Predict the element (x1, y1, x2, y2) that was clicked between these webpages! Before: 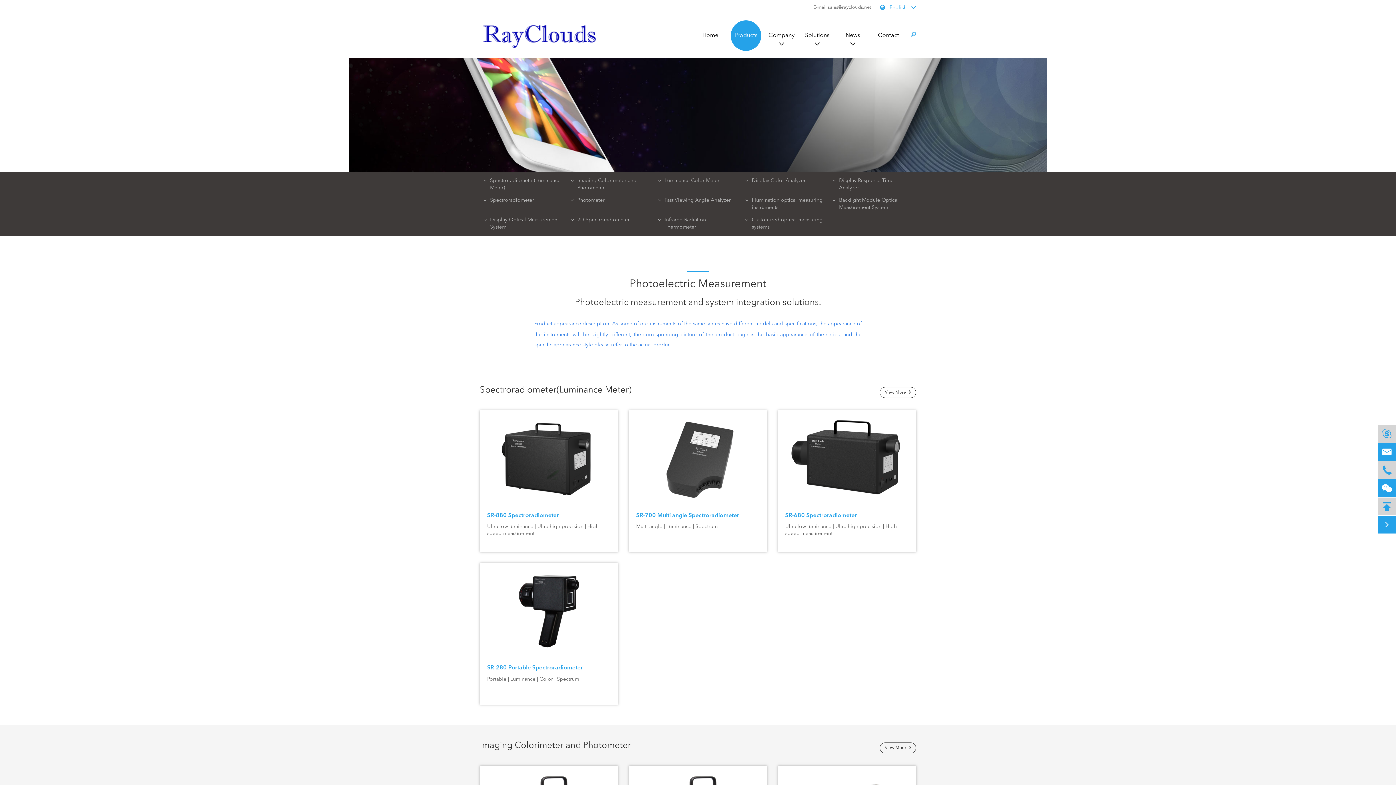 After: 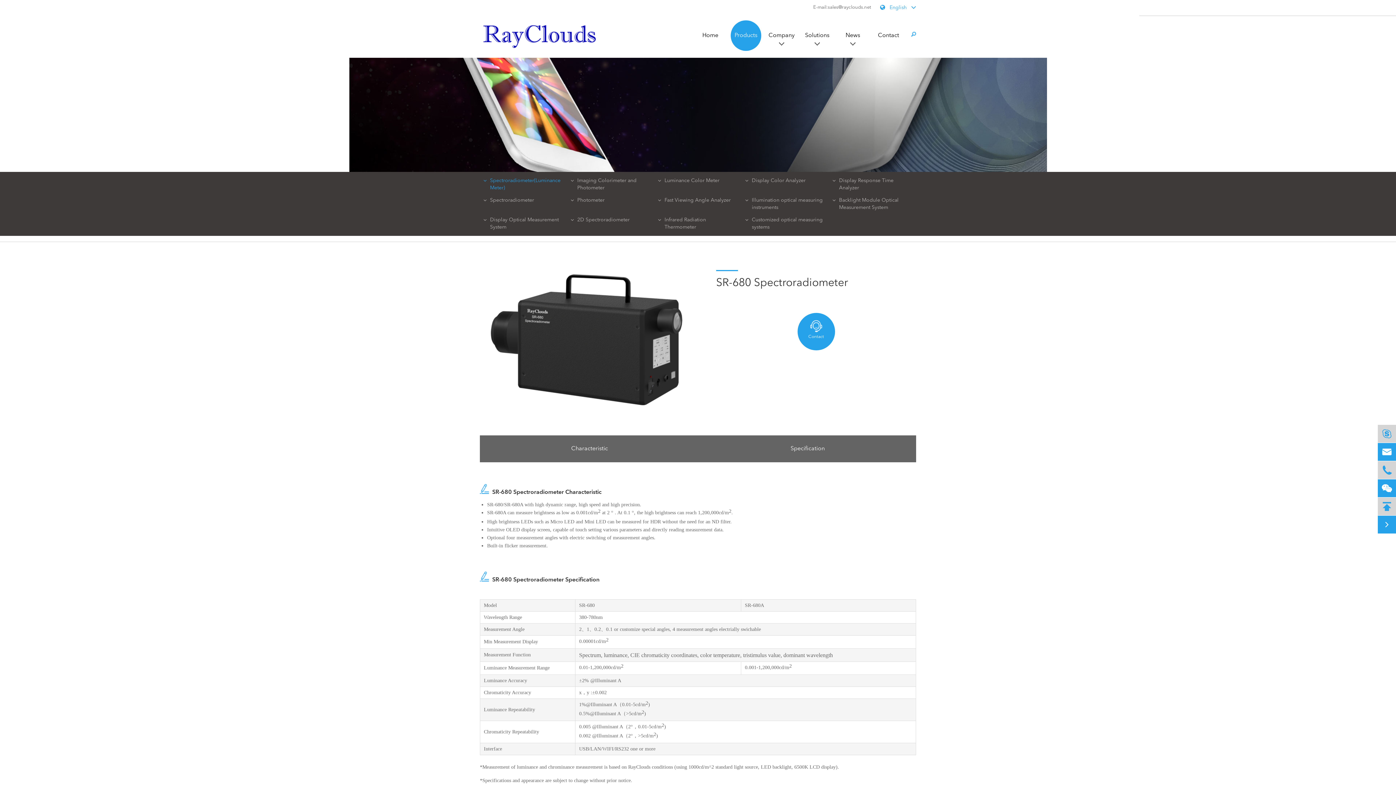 Action: bbox: (785, 417, 909, 504)